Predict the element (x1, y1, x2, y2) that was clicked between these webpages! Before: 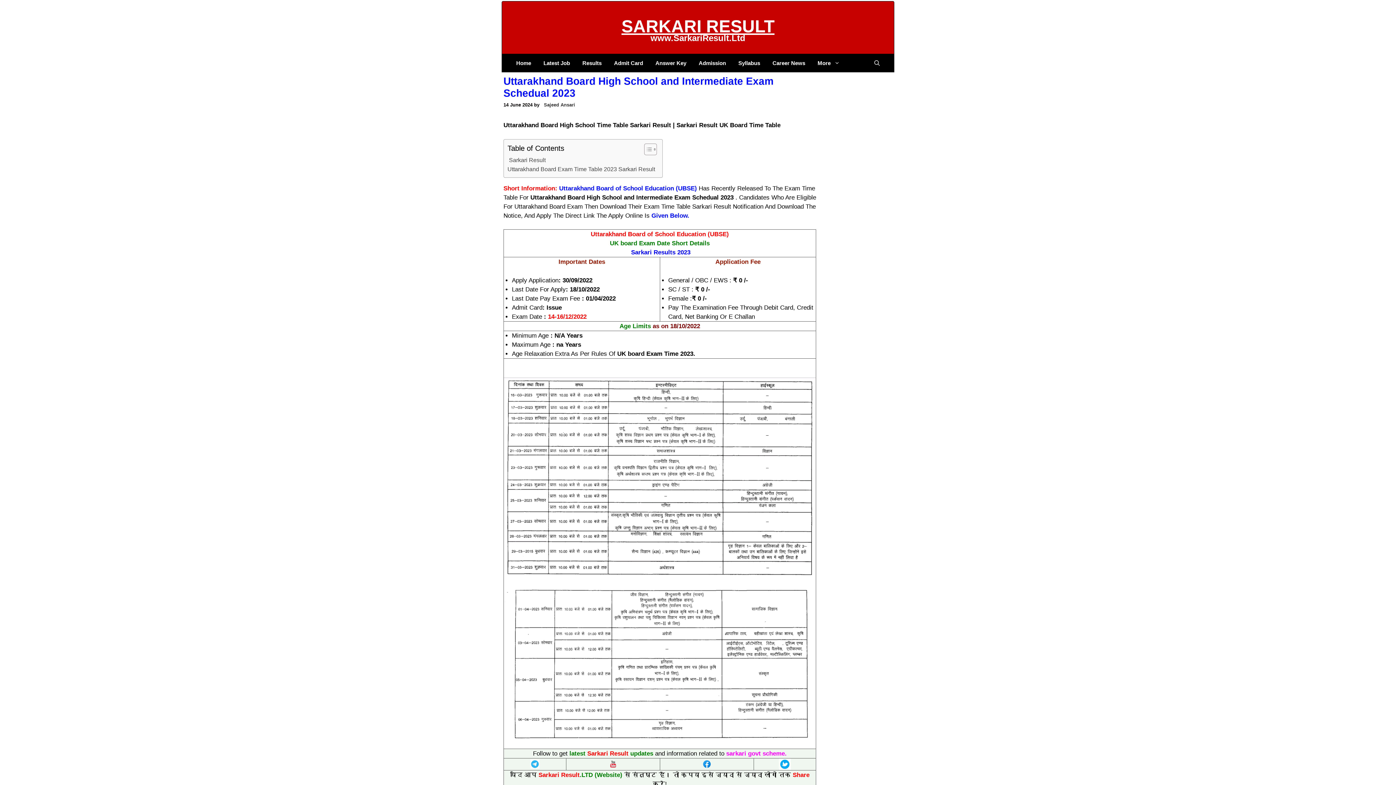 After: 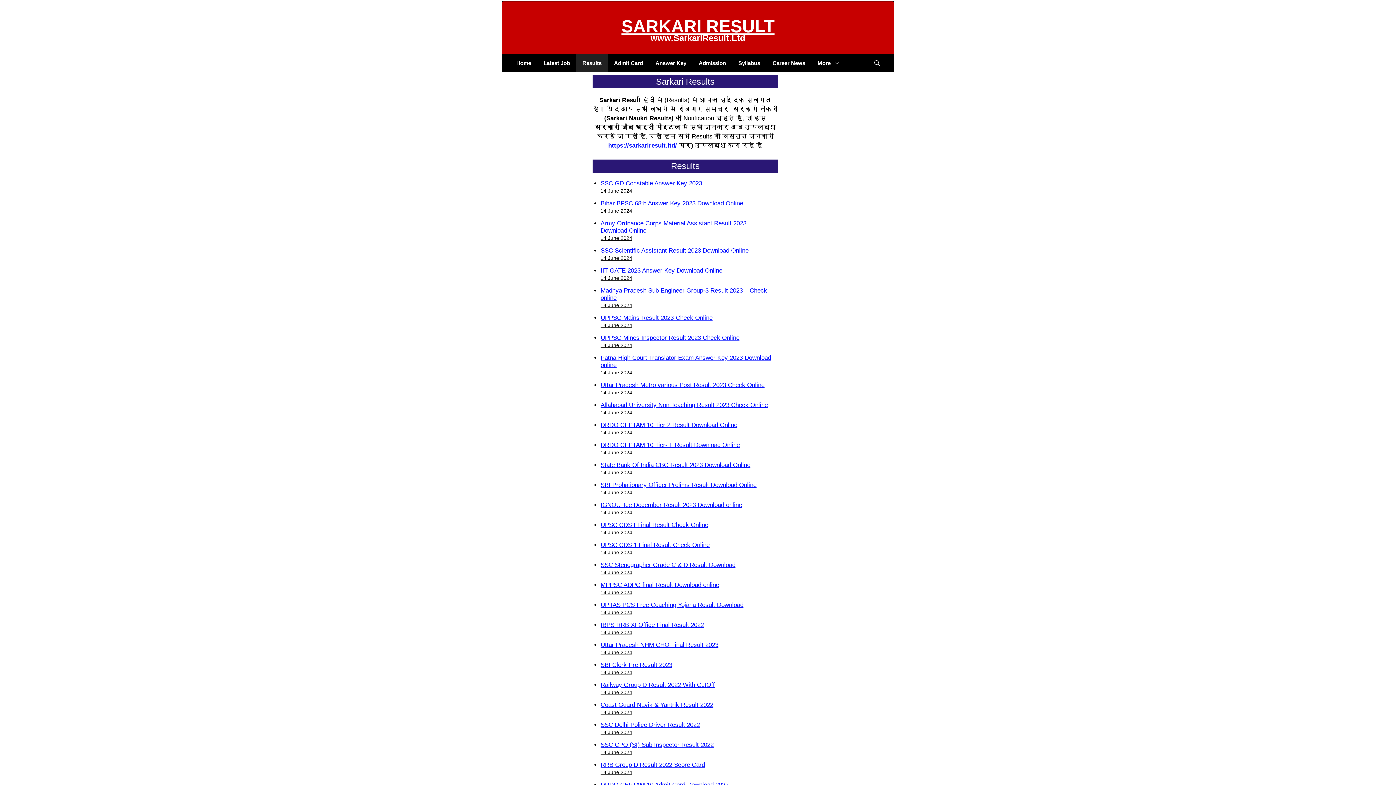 Action: label: Results bbox: (576, 54, 608, 72)